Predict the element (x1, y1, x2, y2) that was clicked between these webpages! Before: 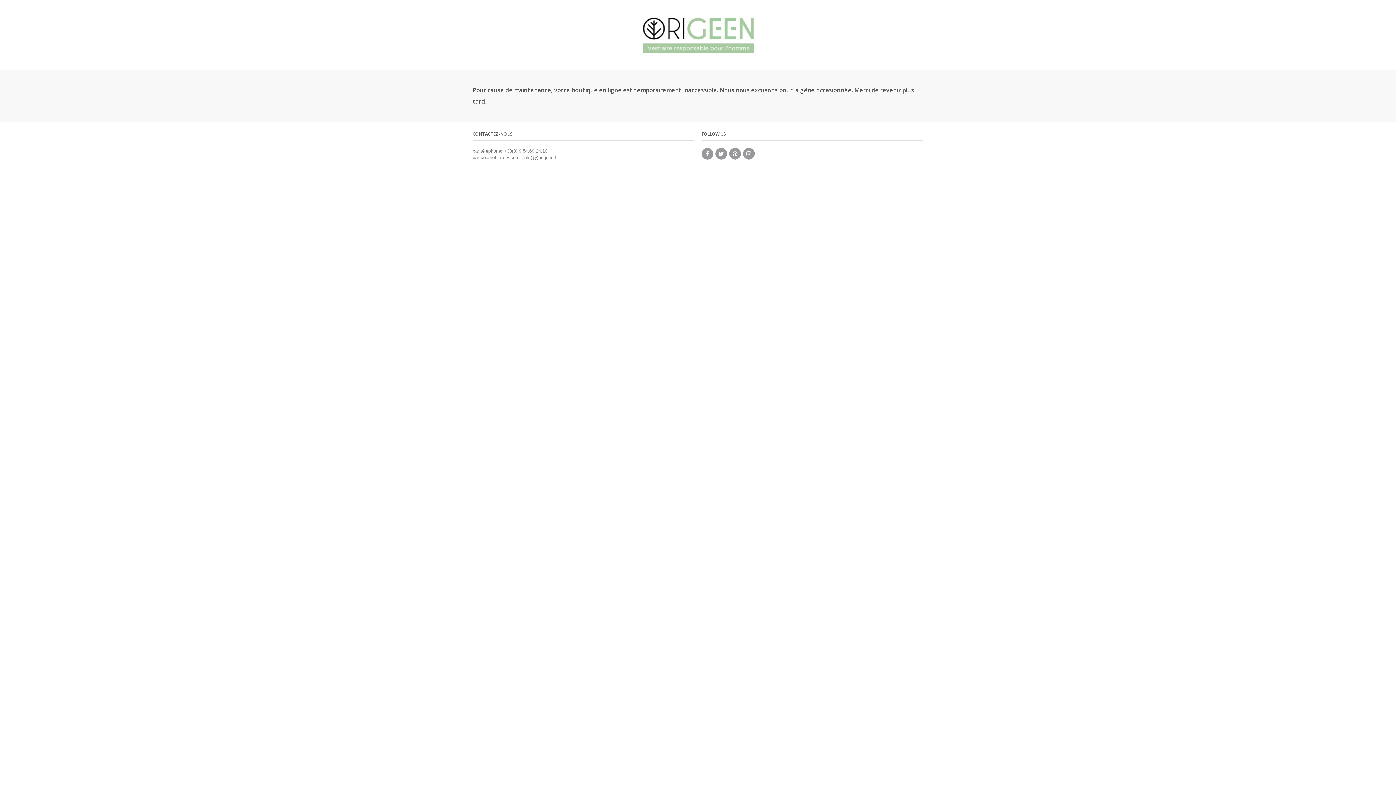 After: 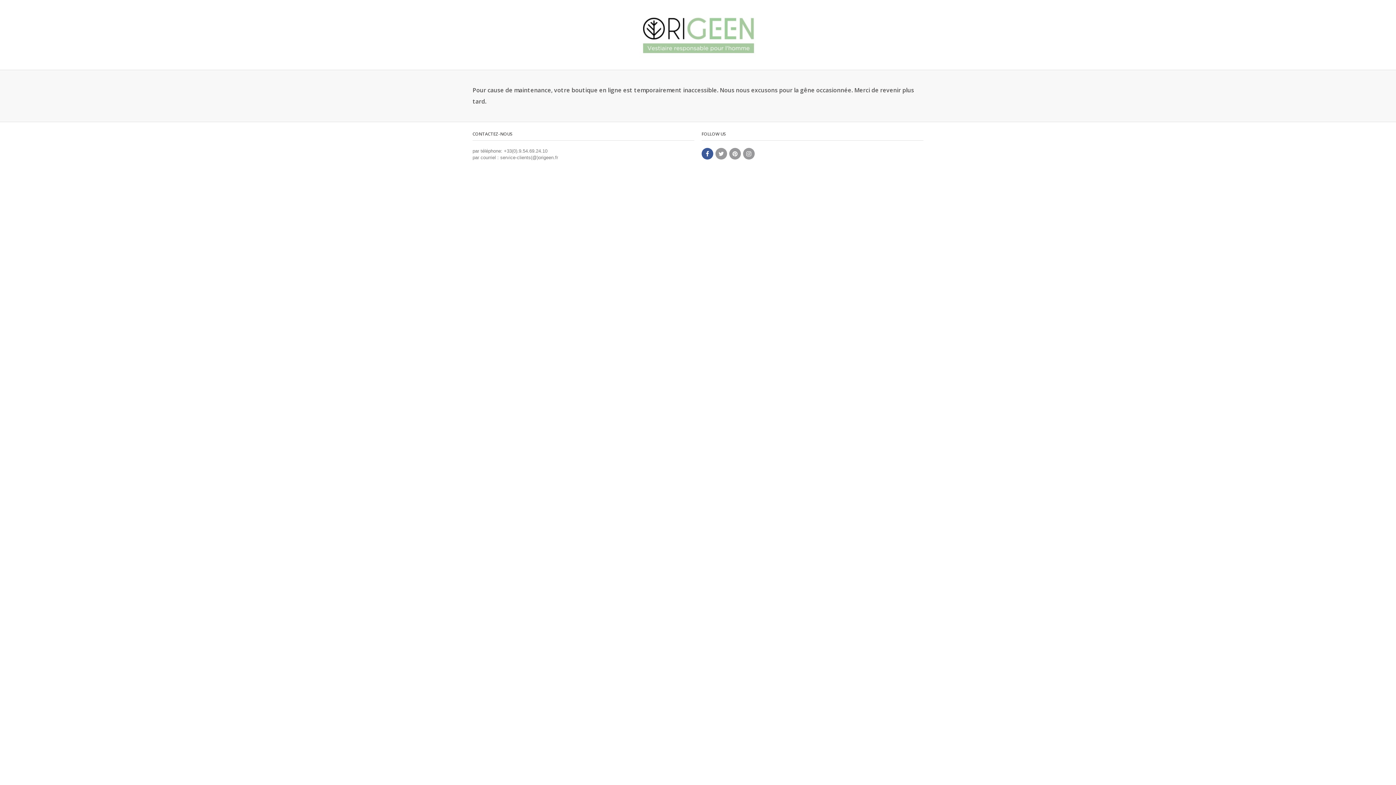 Action: bbox: (701, 148, 713, 159)